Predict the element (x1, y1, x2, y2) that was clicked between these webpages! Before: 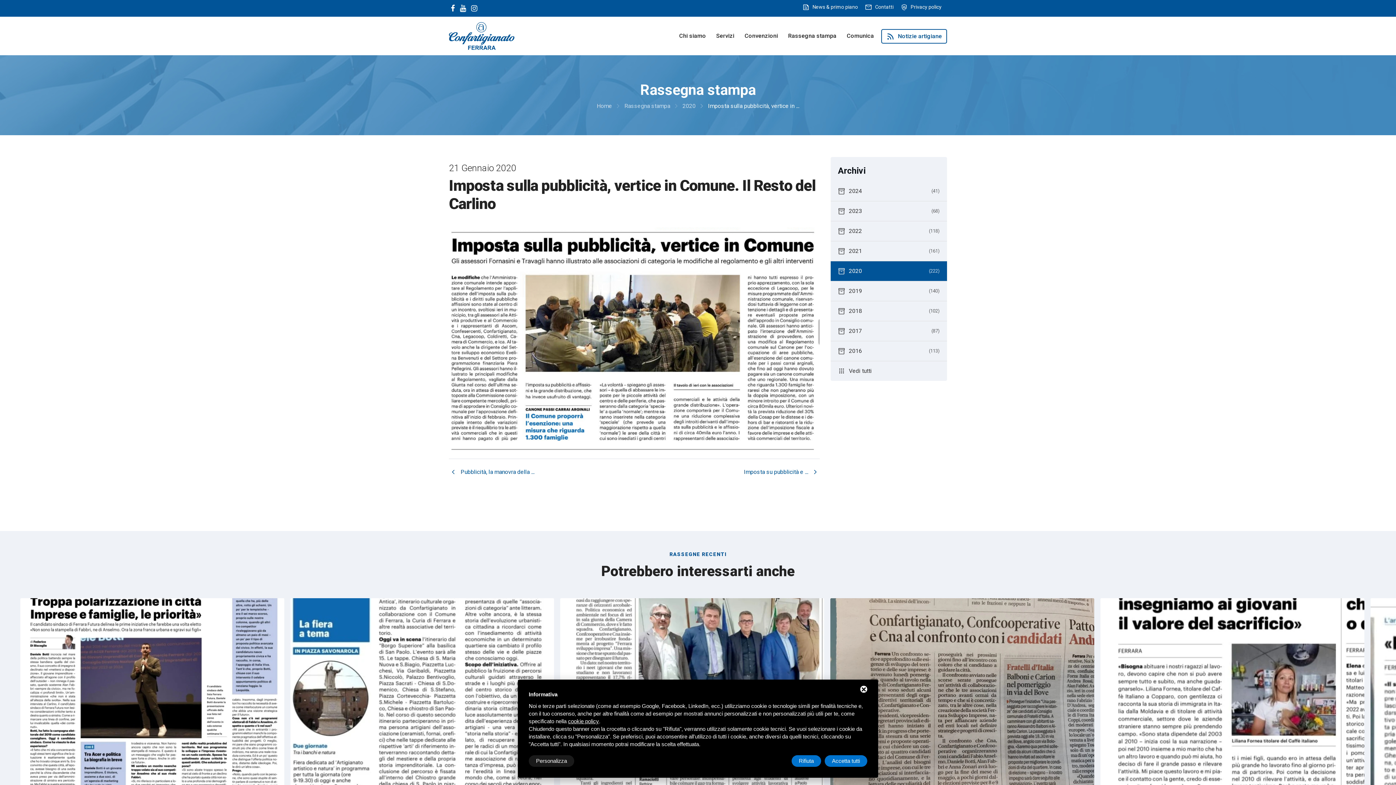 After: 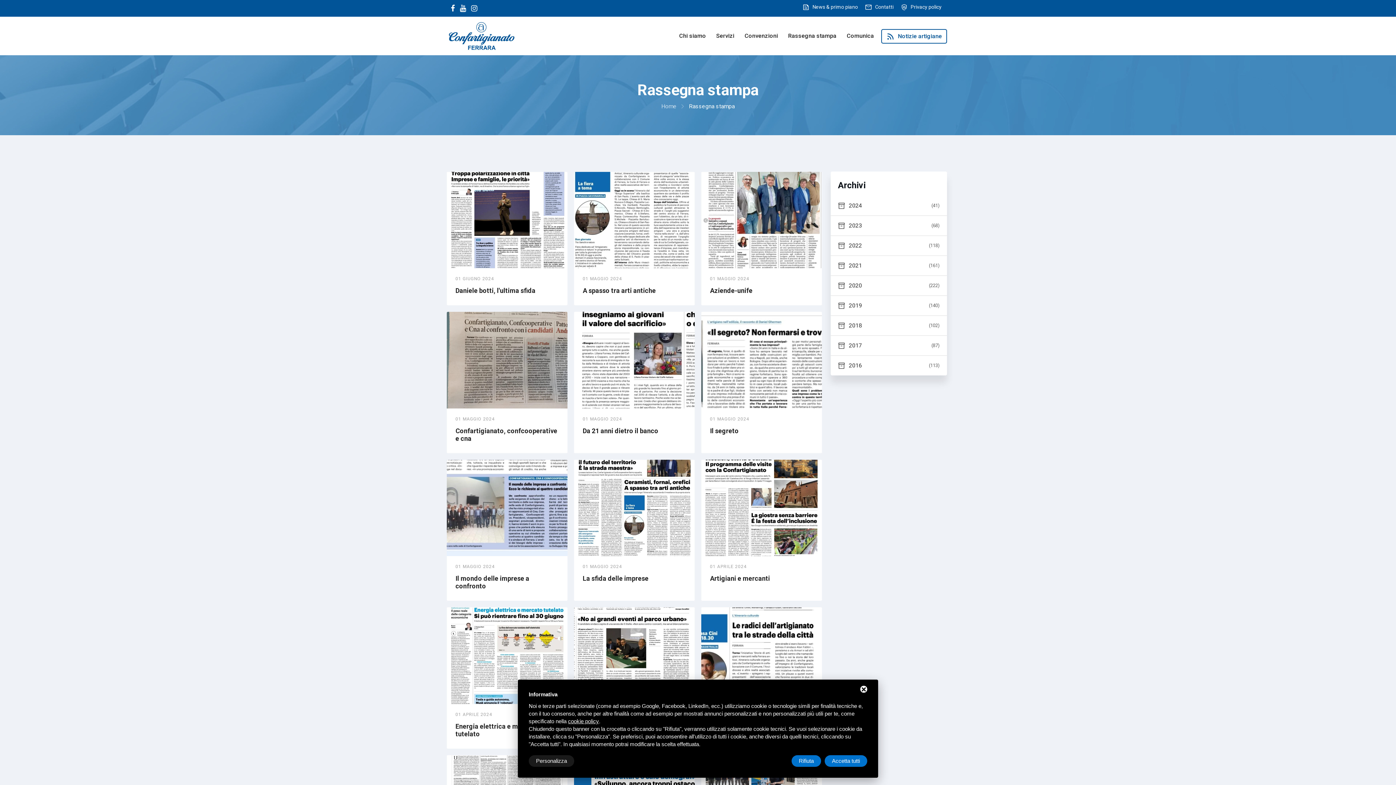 Action: label: apps
Vedi tutti bbox: (830, 361, 947, 380)